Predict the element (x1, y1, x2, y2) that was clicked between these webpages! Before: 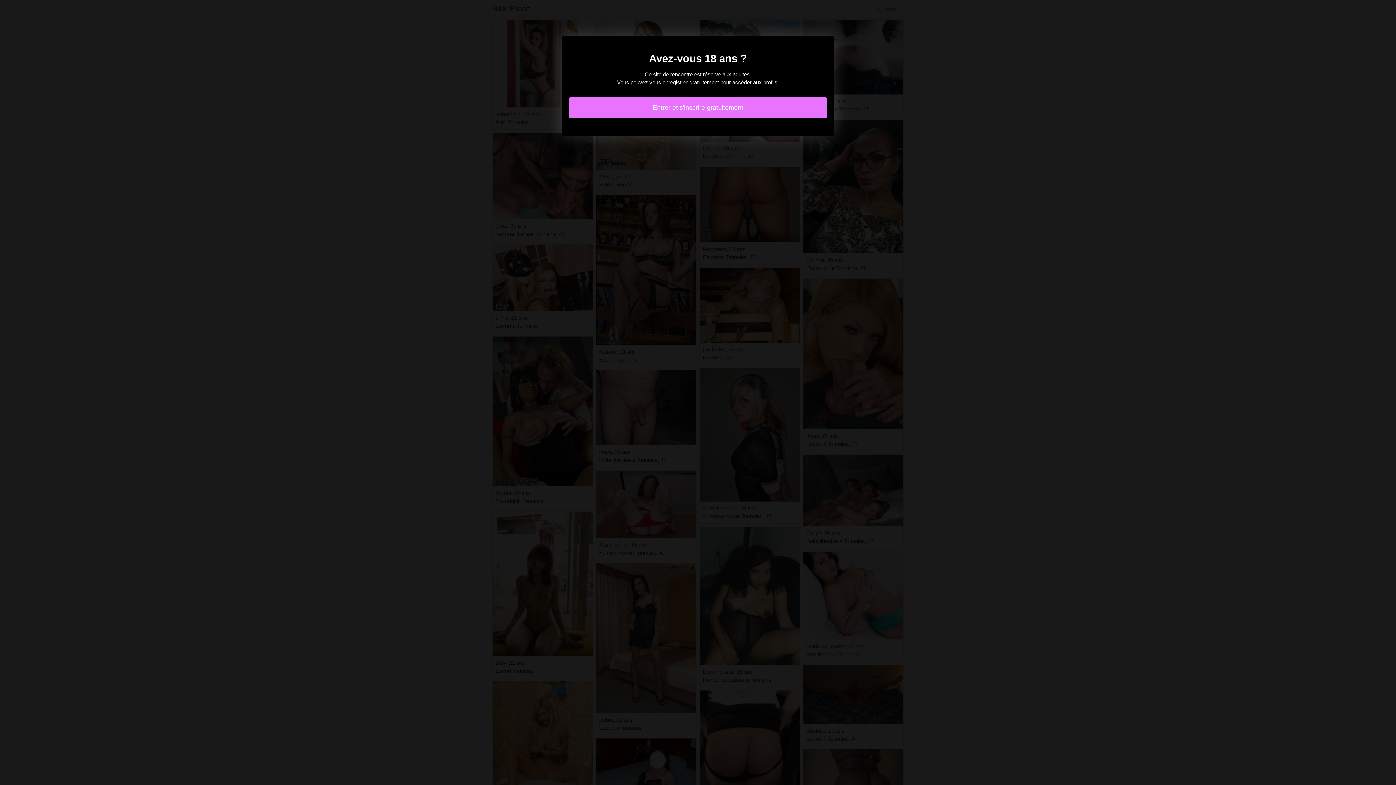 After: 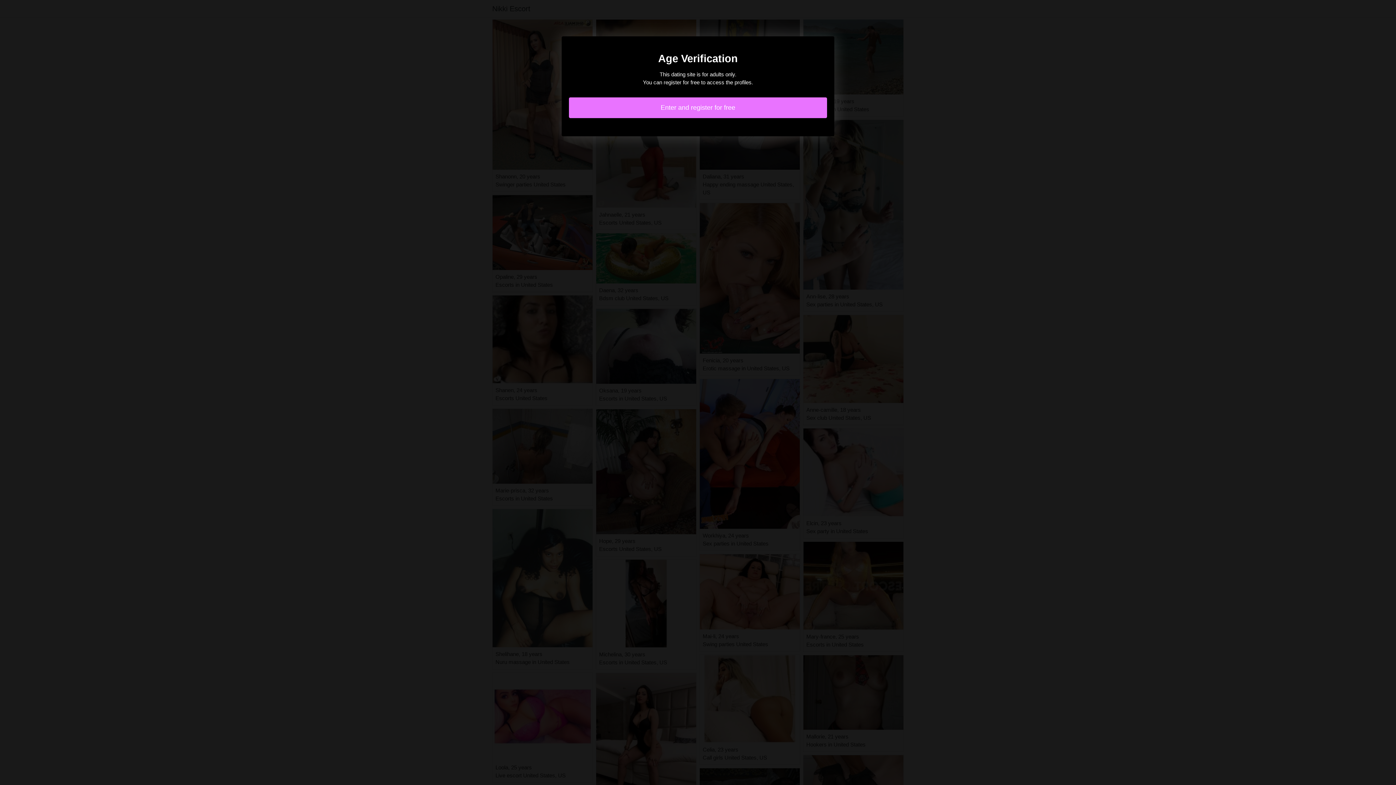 Action: label: Entrer et s'inscrire gratuitement bbox: (569, 97, 827, 118)